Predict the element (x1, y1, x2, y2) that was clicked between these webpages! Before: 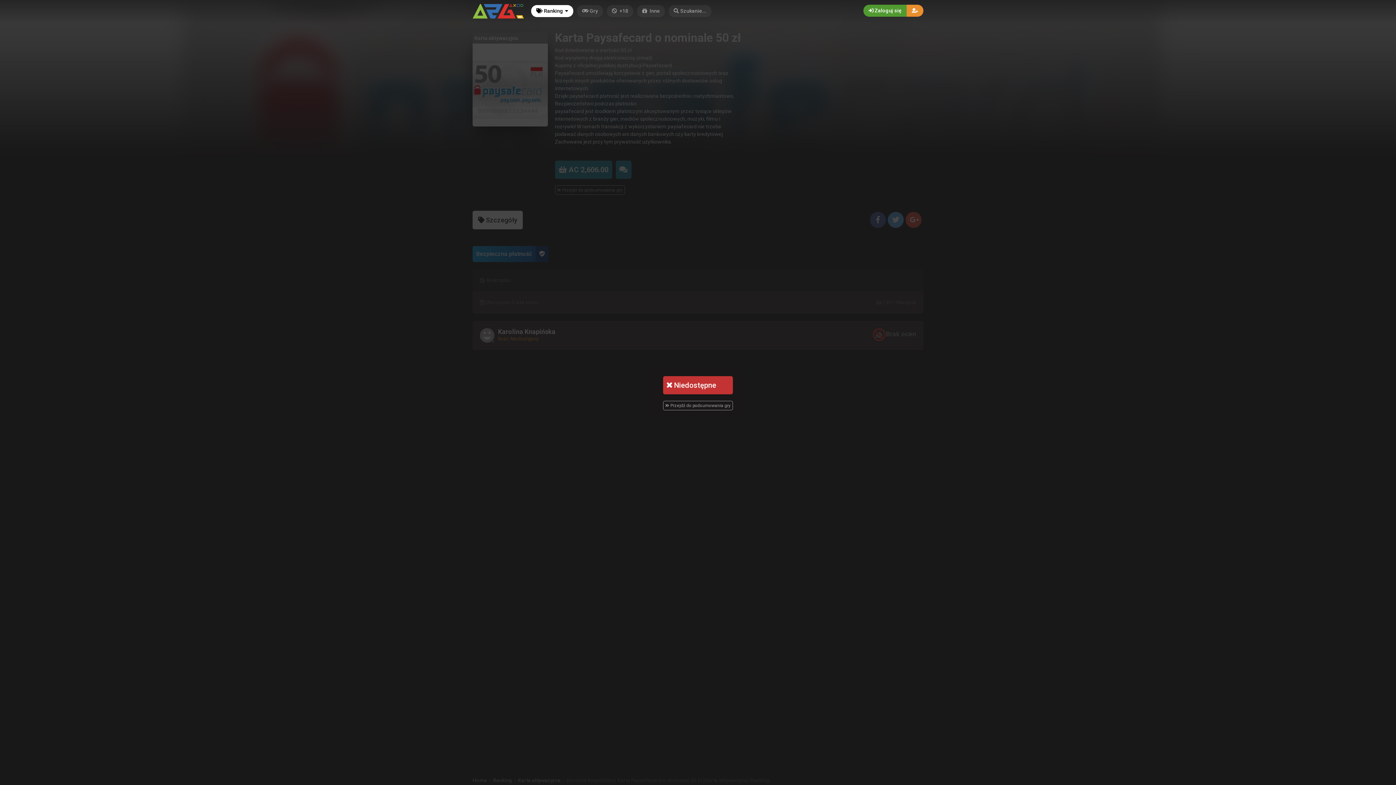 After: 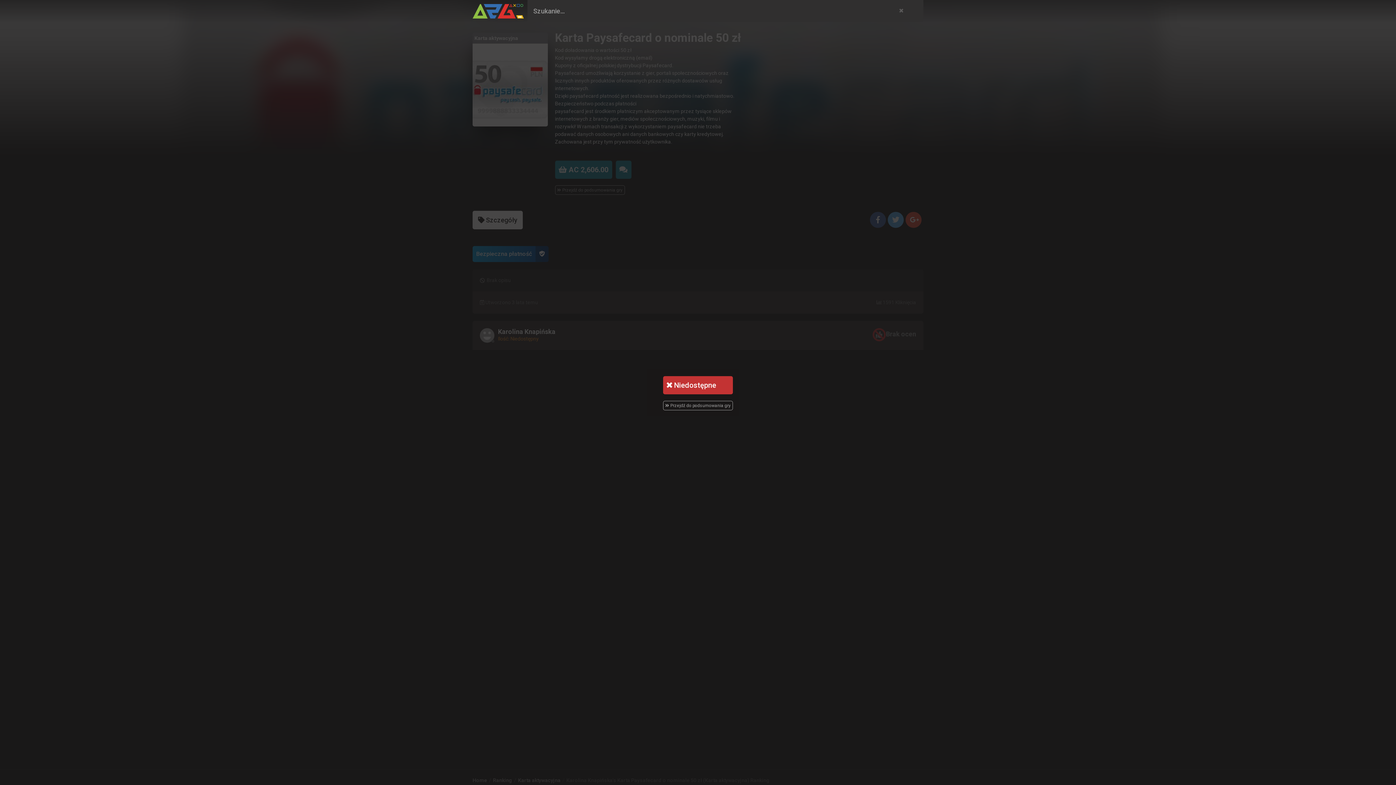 Action: label: Szukanie... bbox: (668, 5, 711, 17)